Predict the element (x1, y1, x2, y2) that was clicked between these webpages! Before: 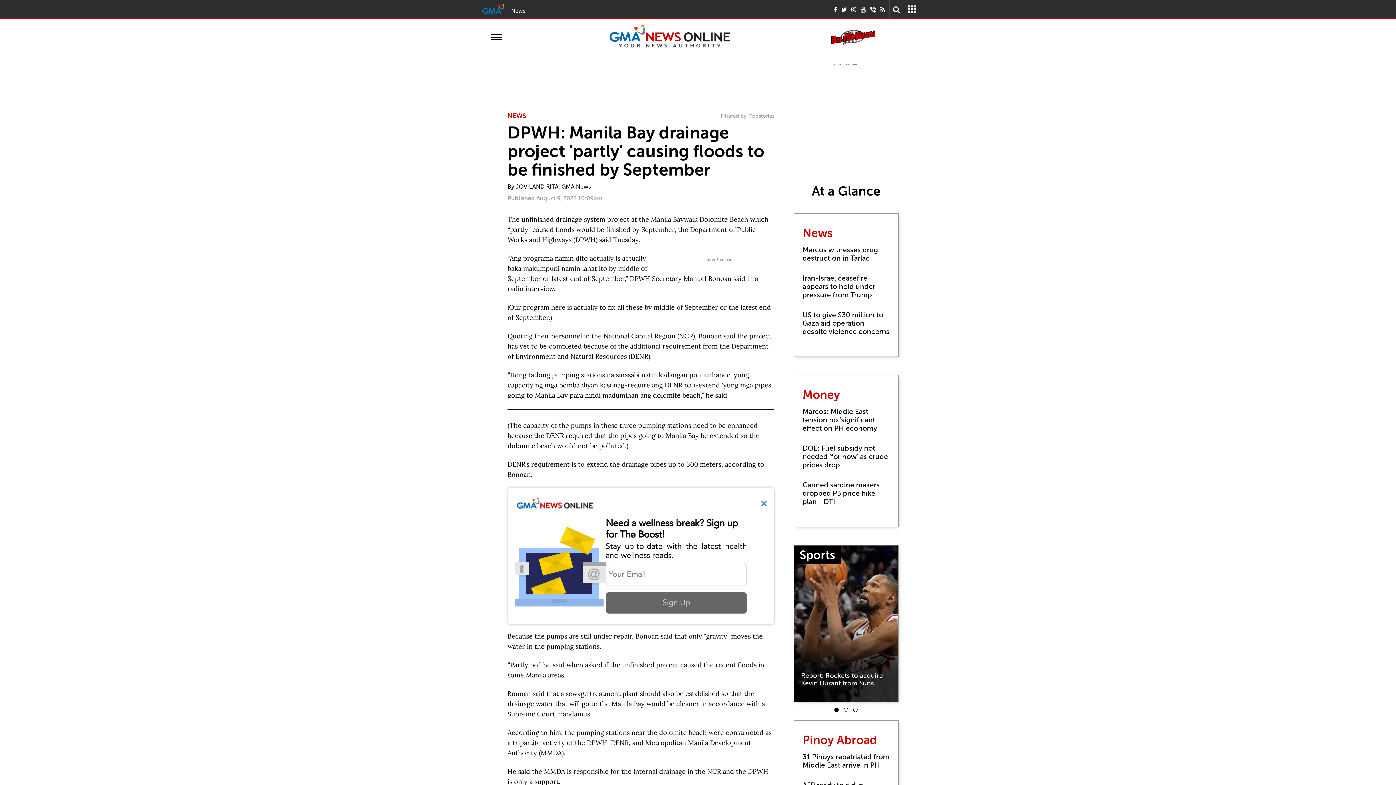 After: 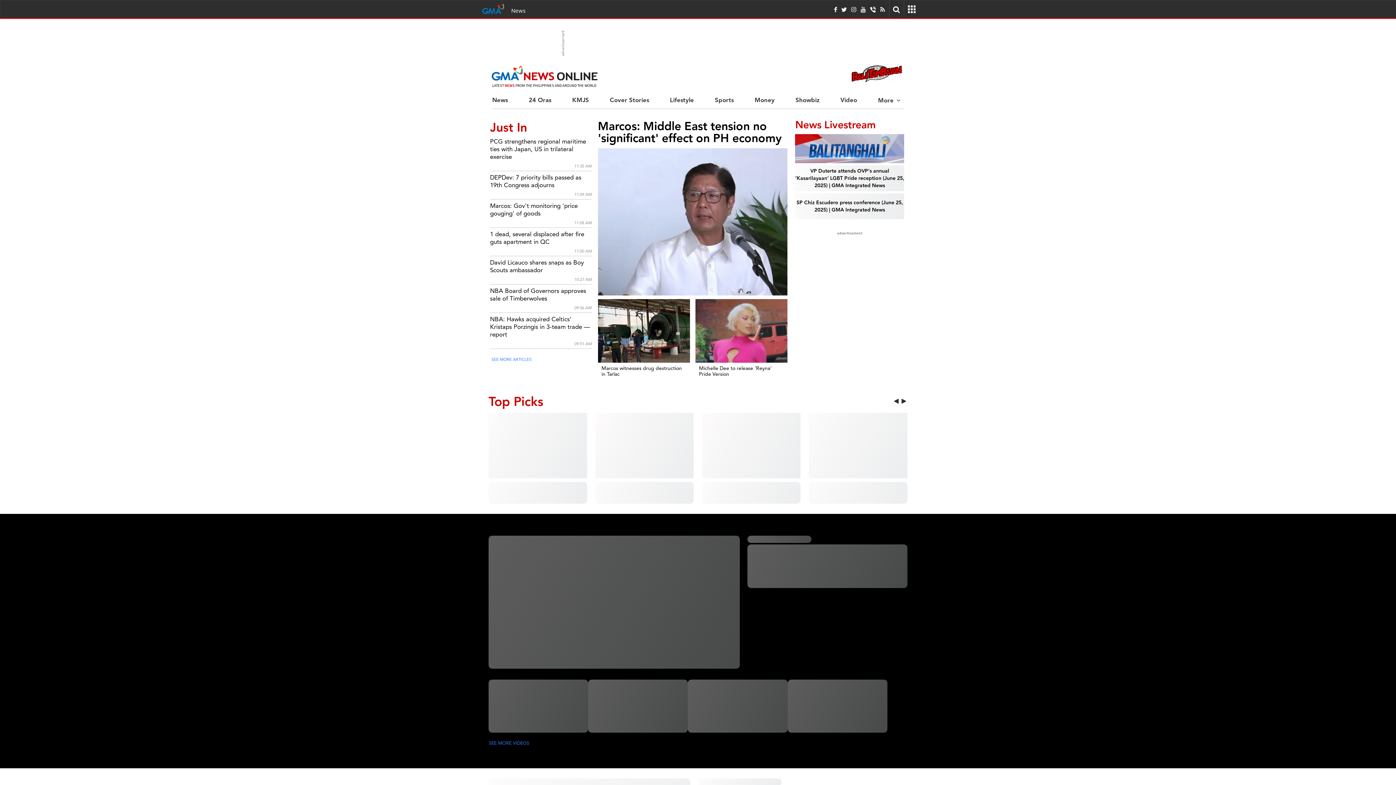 Action: bbox: (606, 33, 733, 39)